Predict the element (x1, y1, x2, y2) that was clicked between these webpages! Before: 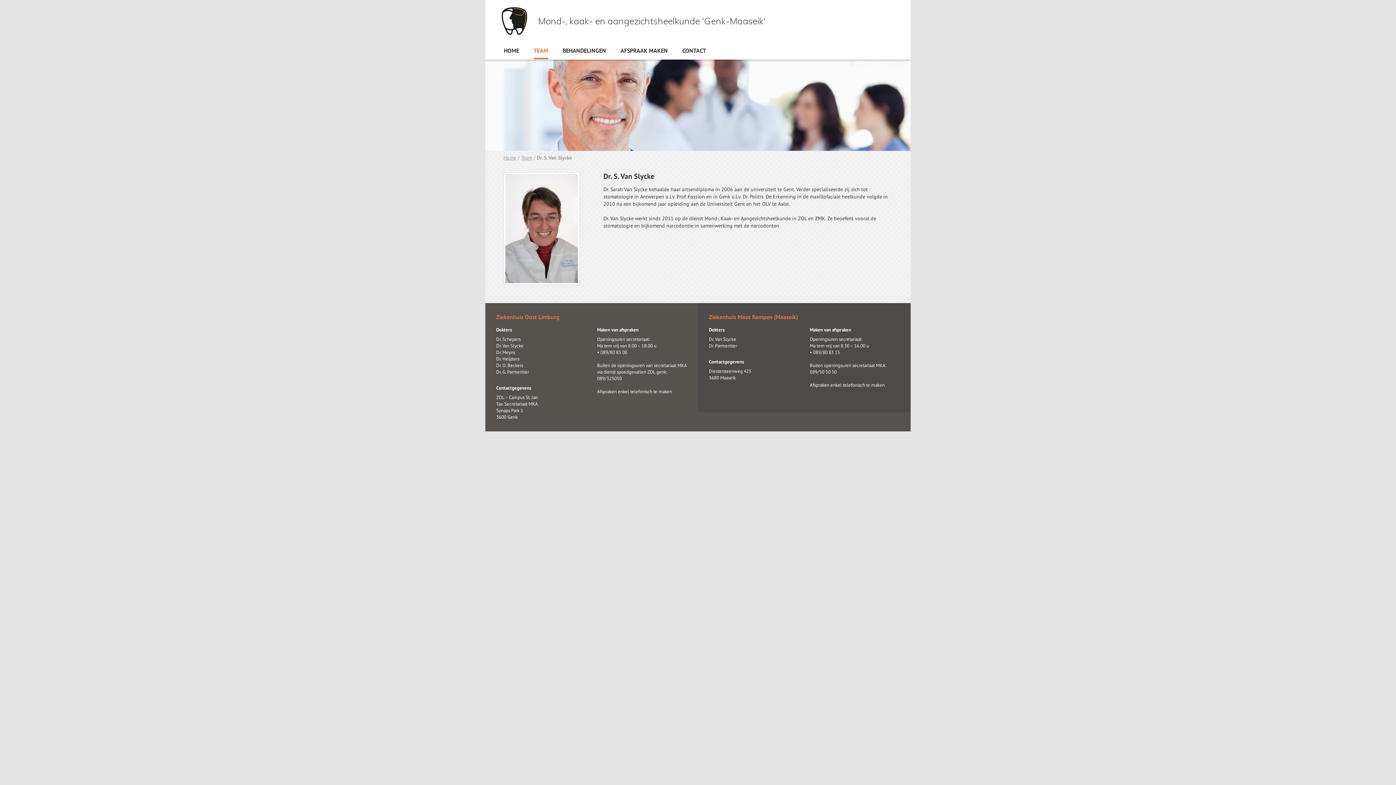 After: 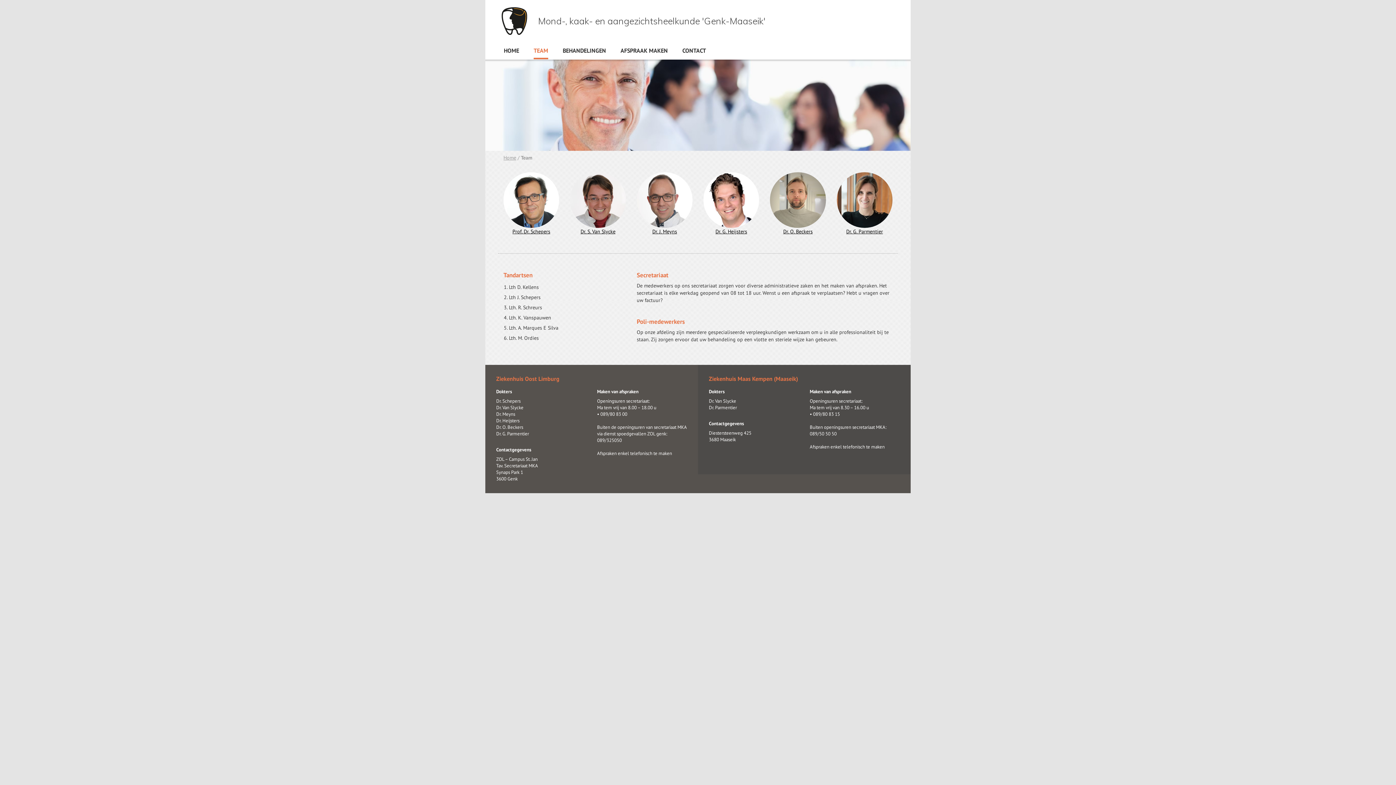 Action: bbox: (533, 38, 548, 59) label: TEAM